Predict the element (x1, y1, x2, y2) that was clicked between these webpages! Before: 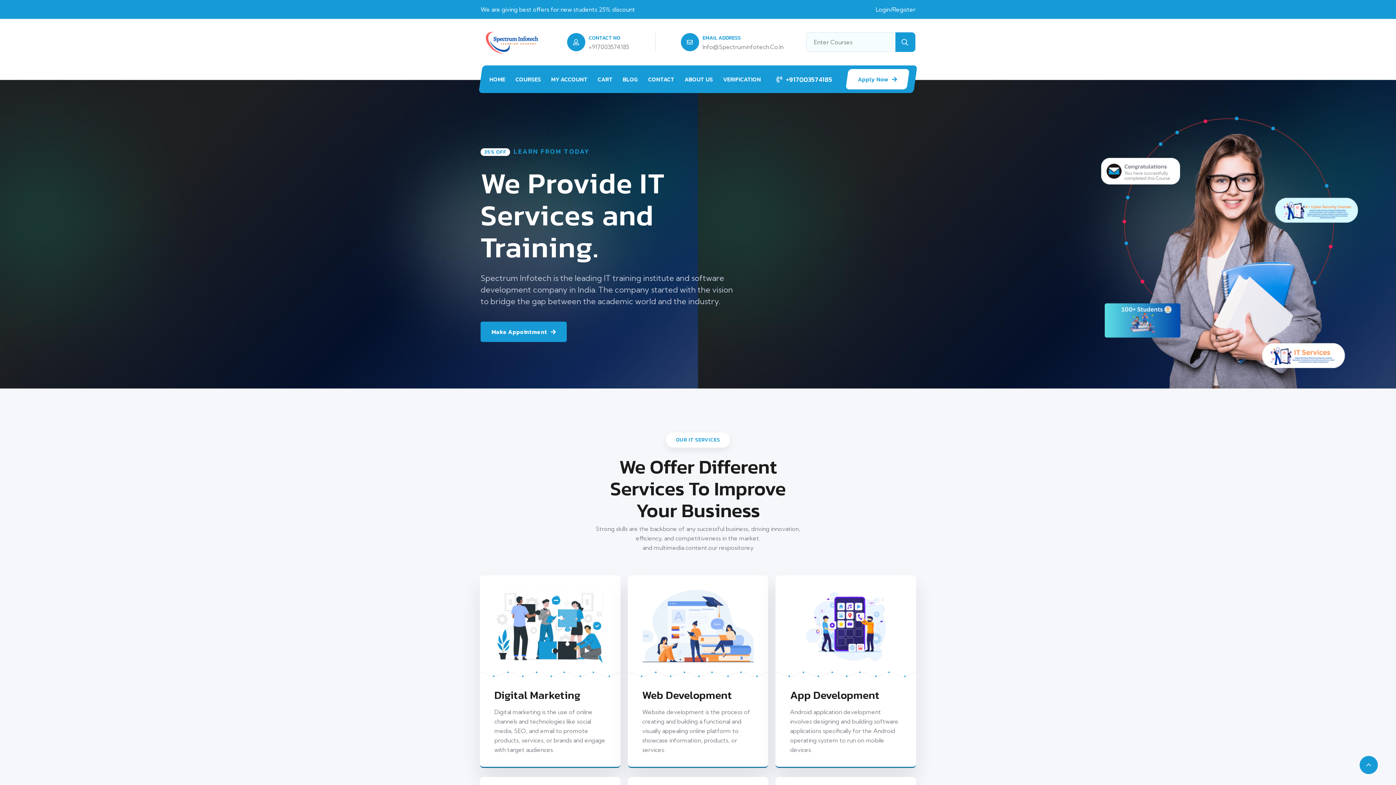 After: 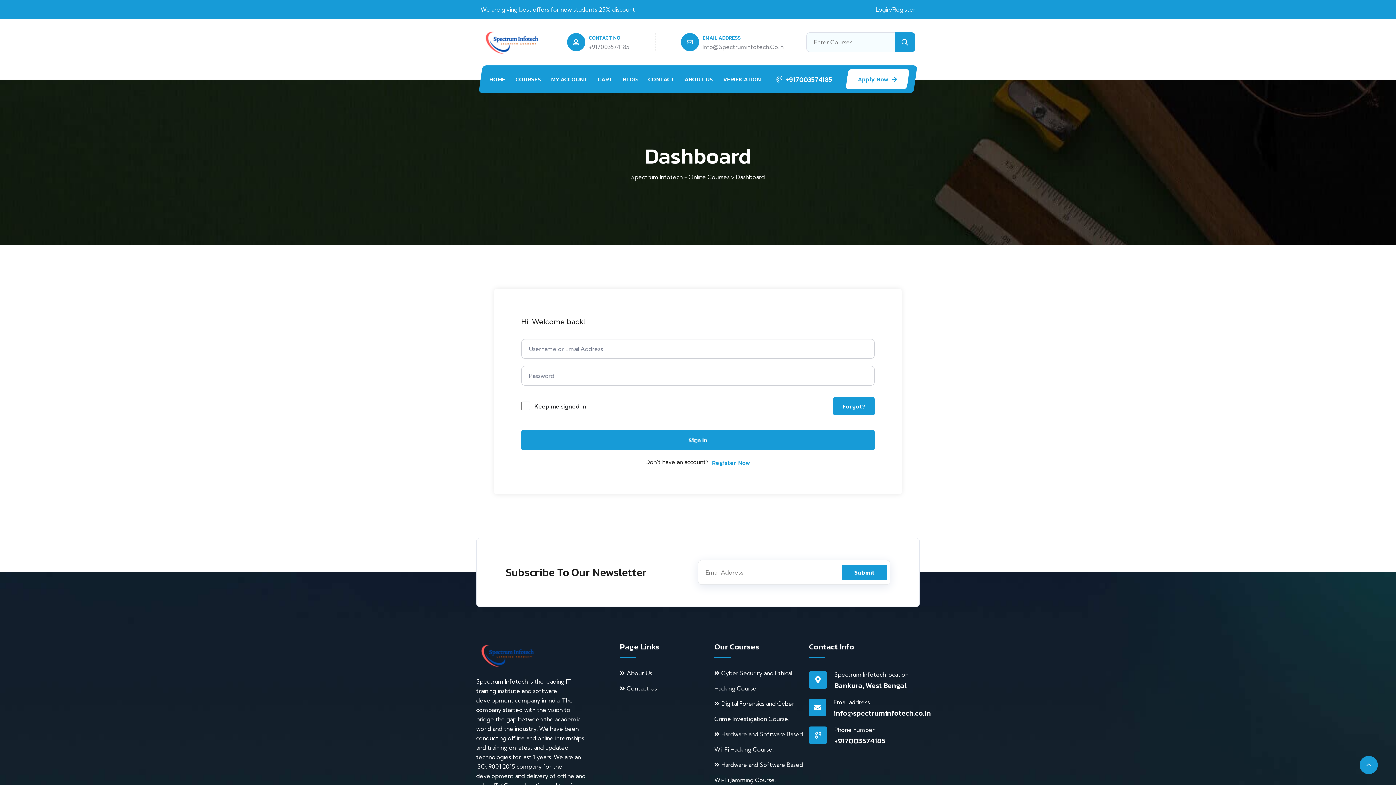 Action: bbox: (876, 4, 915, 14) label: Login/Register